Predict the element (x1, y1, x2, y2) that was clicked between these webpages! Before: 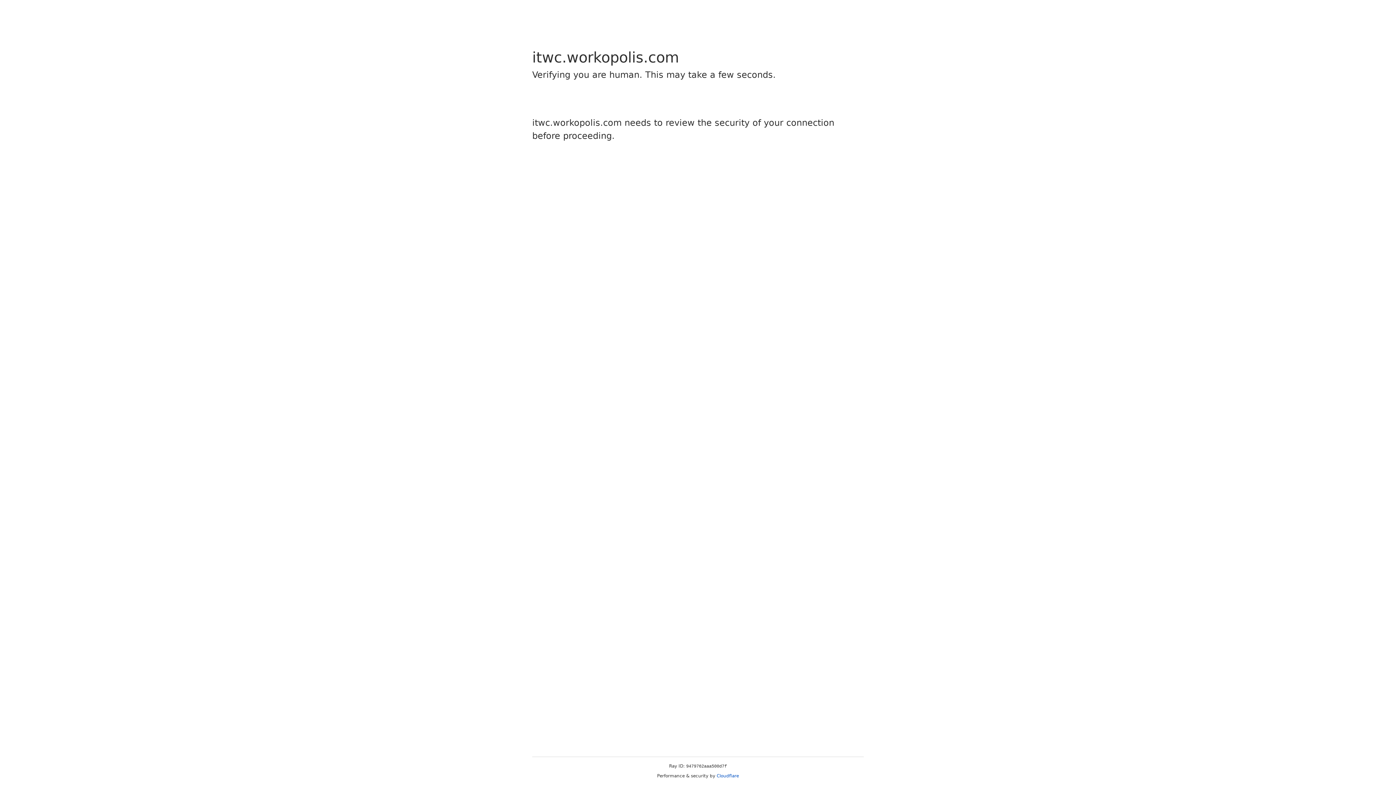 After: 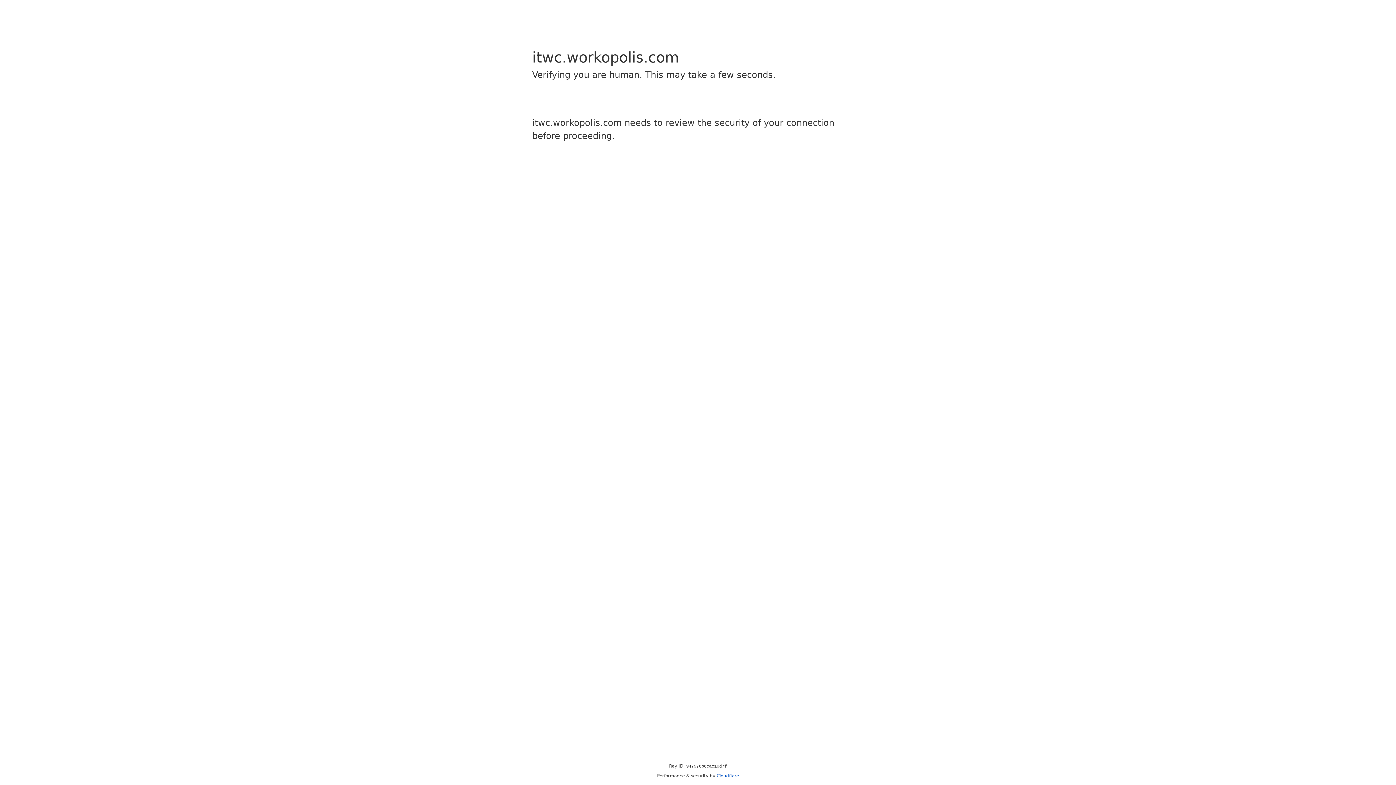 Action: label: Cloudflare bbox: (716, 773, 739, 778)